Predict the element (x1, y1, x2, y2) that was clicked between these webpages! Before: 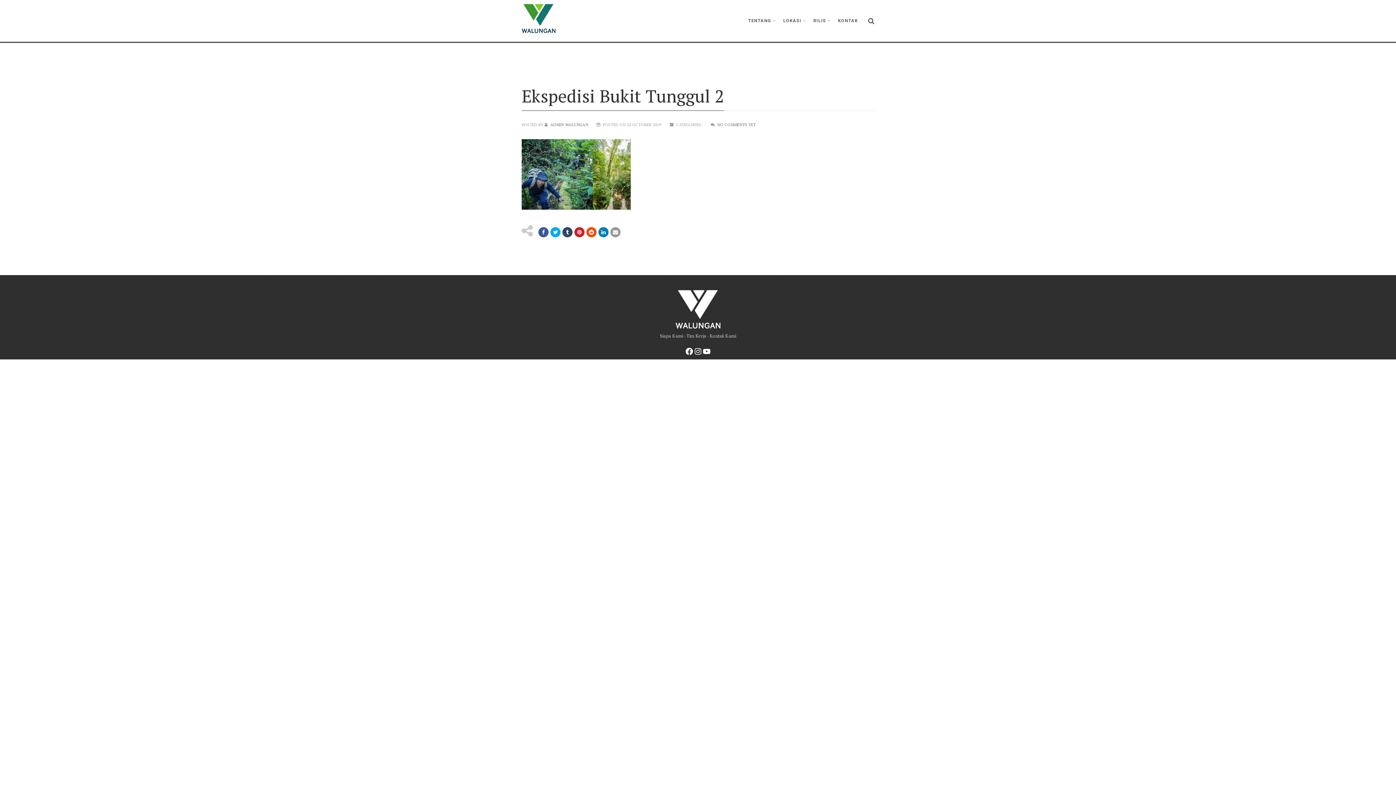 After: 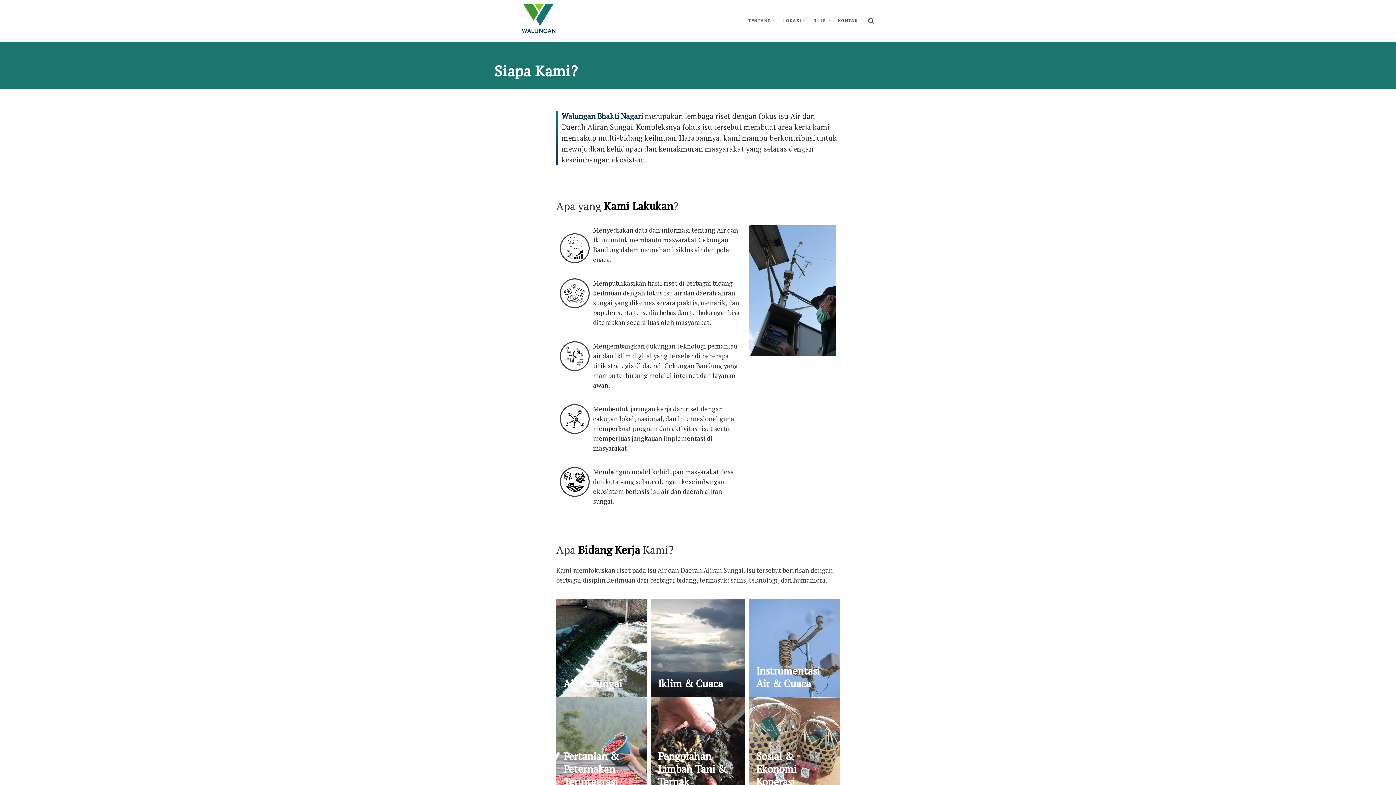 Action: bbox: (660, 333, 683, 339) label: Siapa Kami